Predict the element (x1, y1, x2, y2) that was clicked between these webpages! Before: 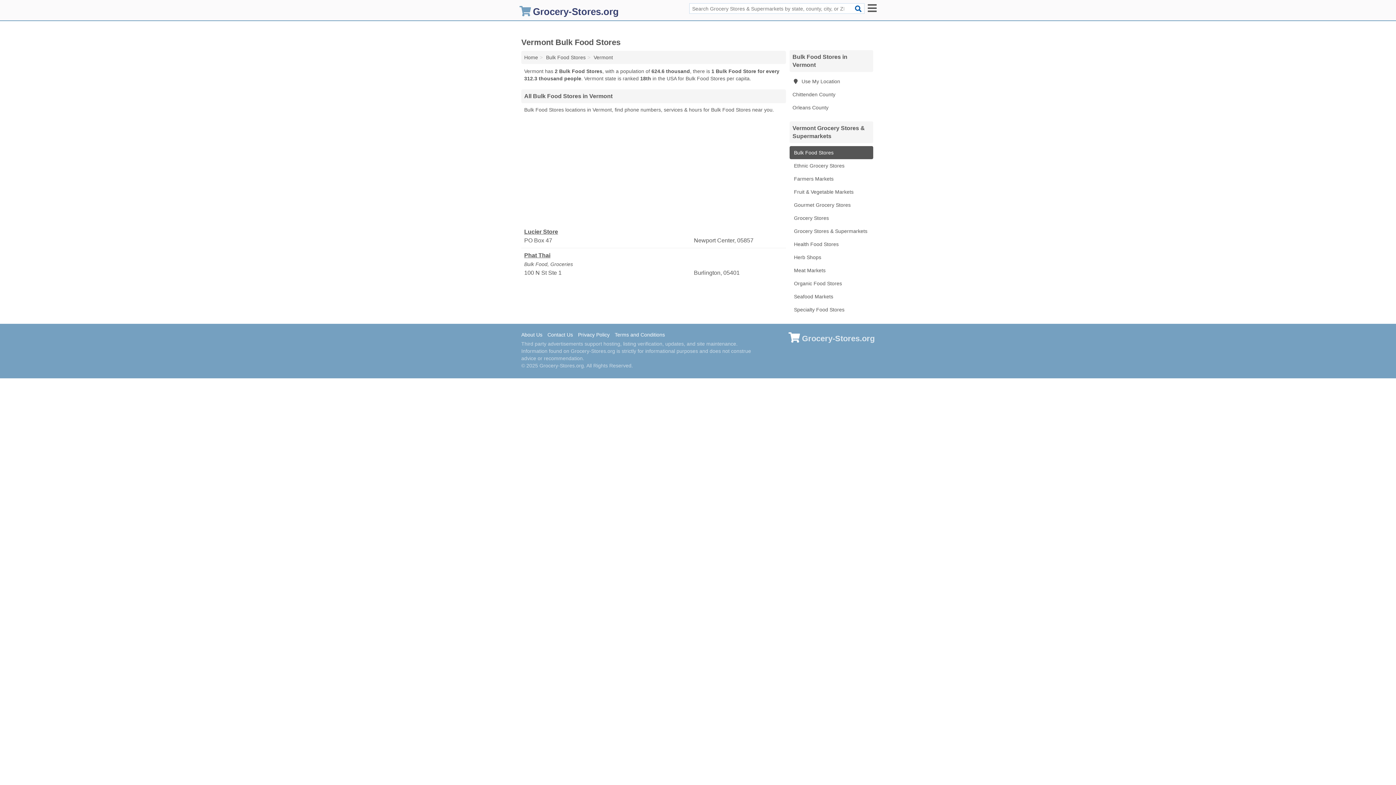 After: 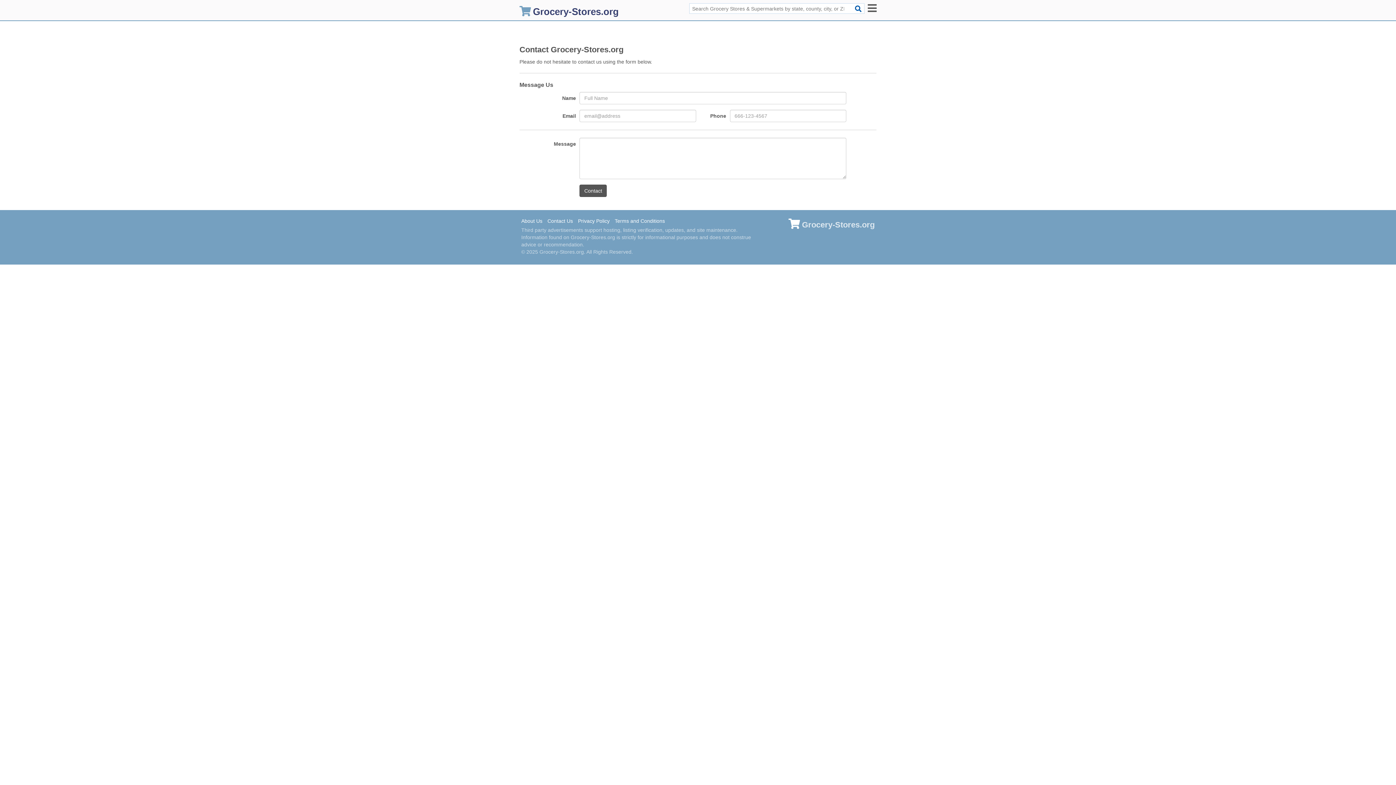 Action: bbox: (547, 331, 576, 338) label: Contact Us